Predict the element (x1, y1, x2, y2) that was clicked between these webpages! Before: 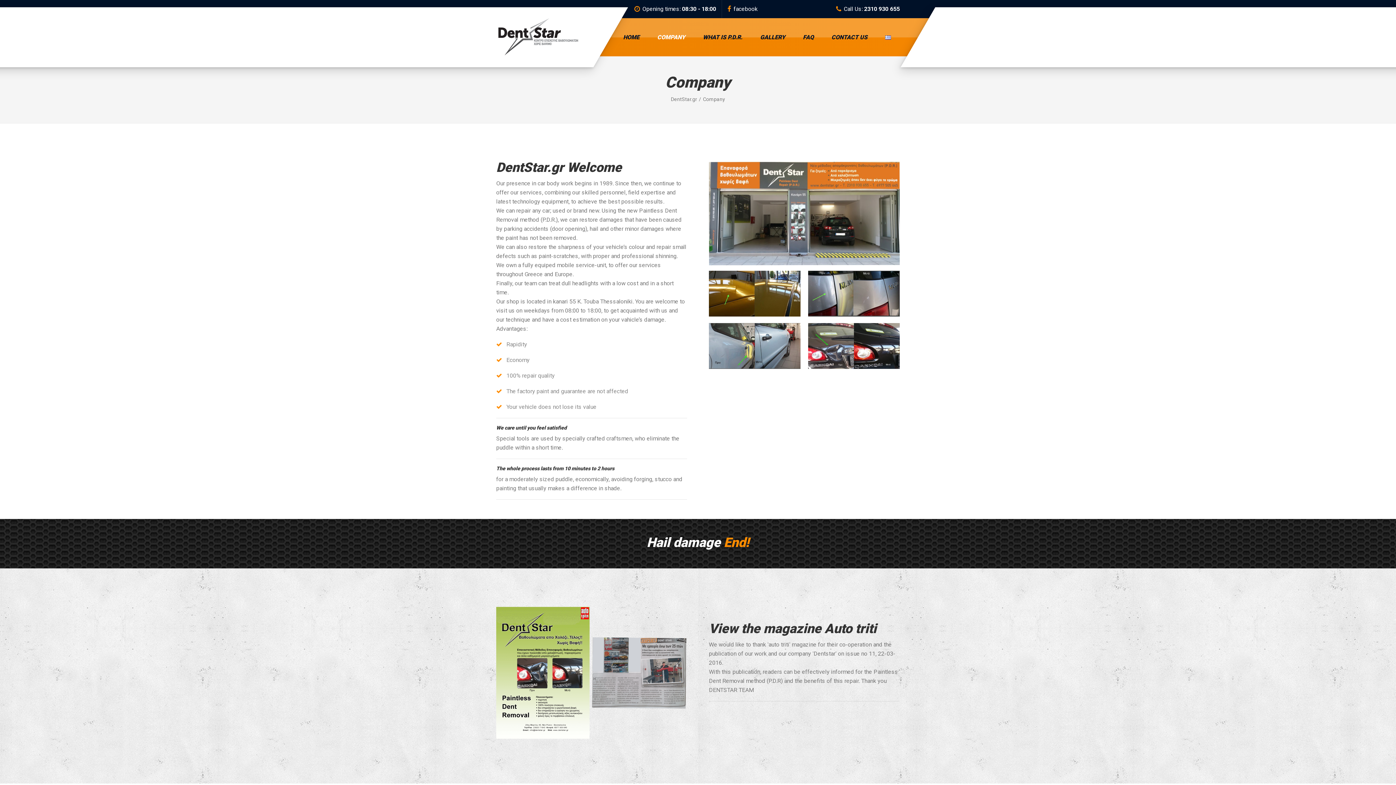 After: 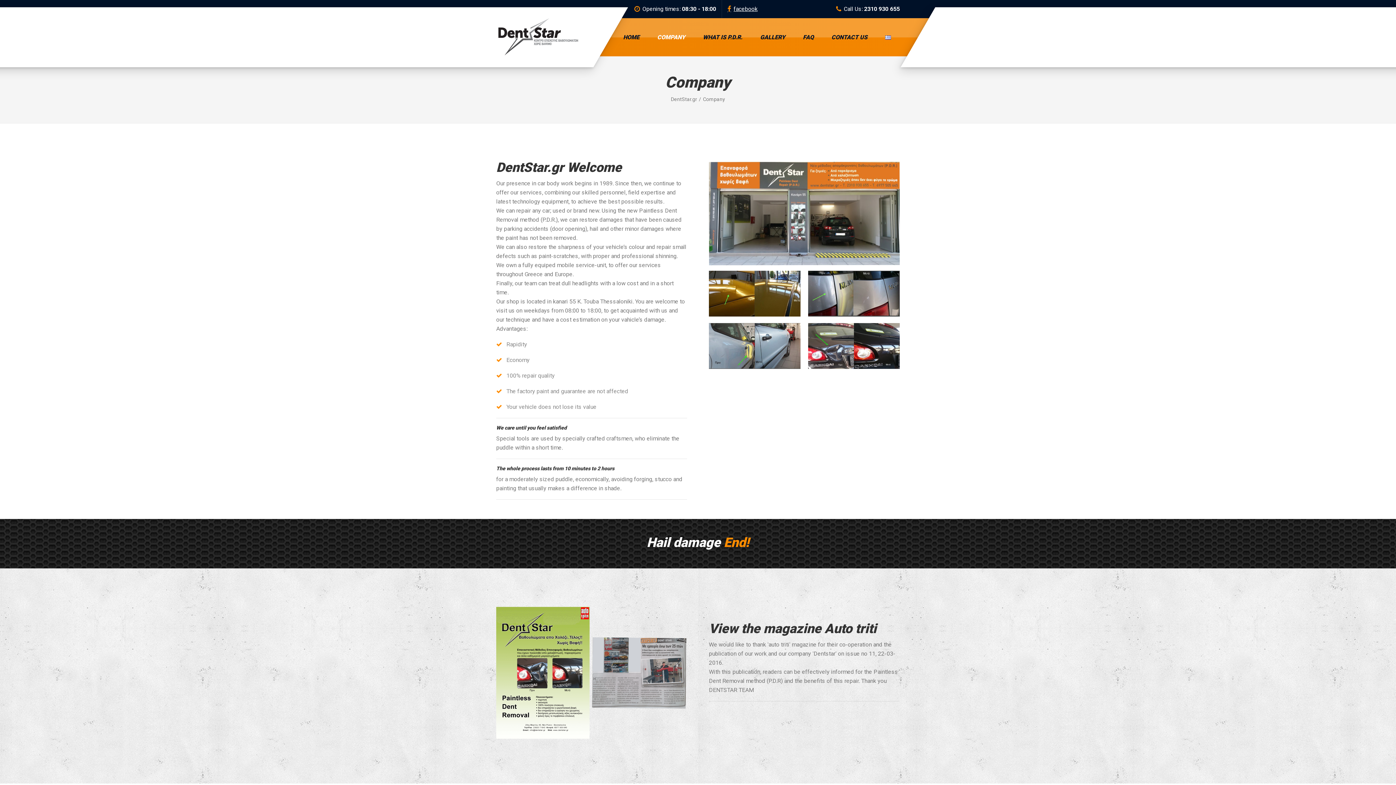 Action: bbox: (727, 0, 759, 18) label: facebook